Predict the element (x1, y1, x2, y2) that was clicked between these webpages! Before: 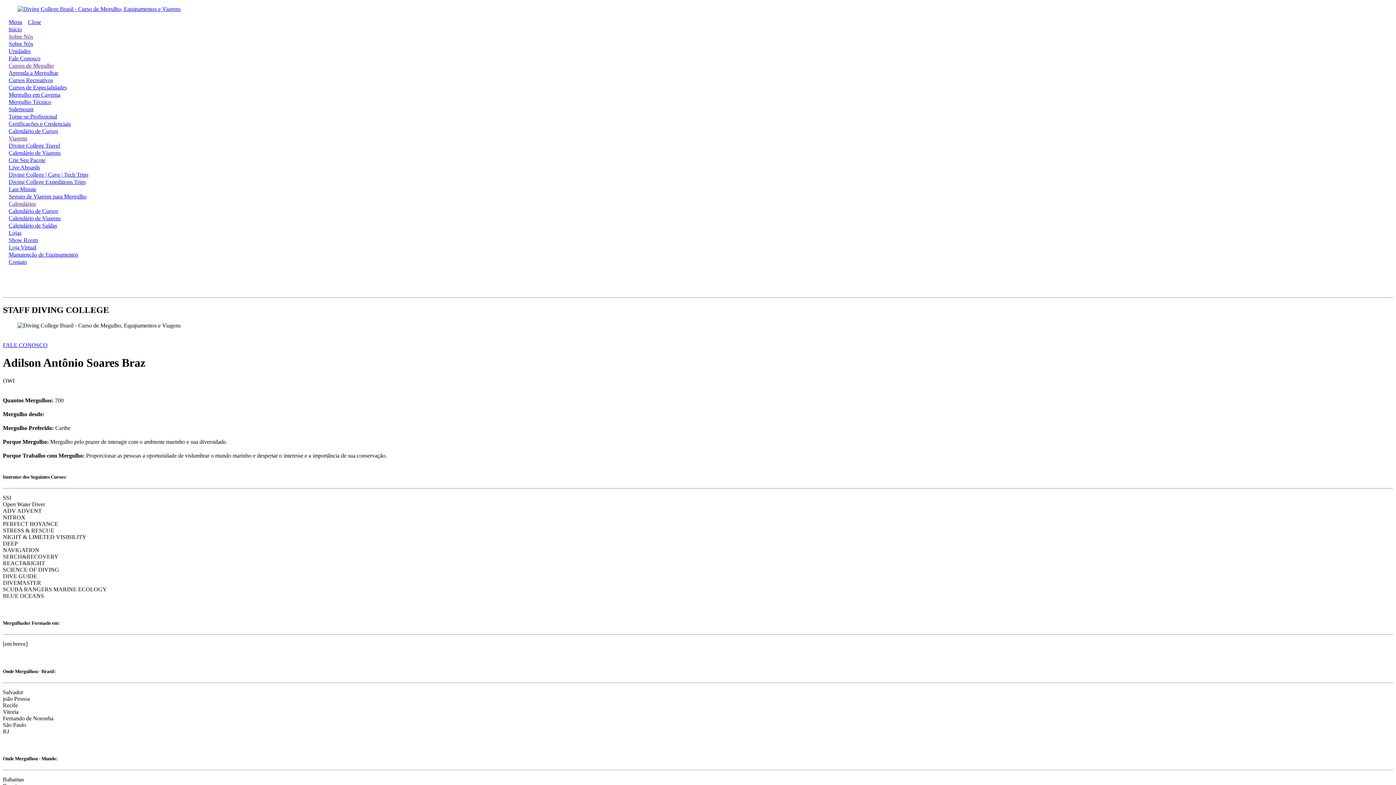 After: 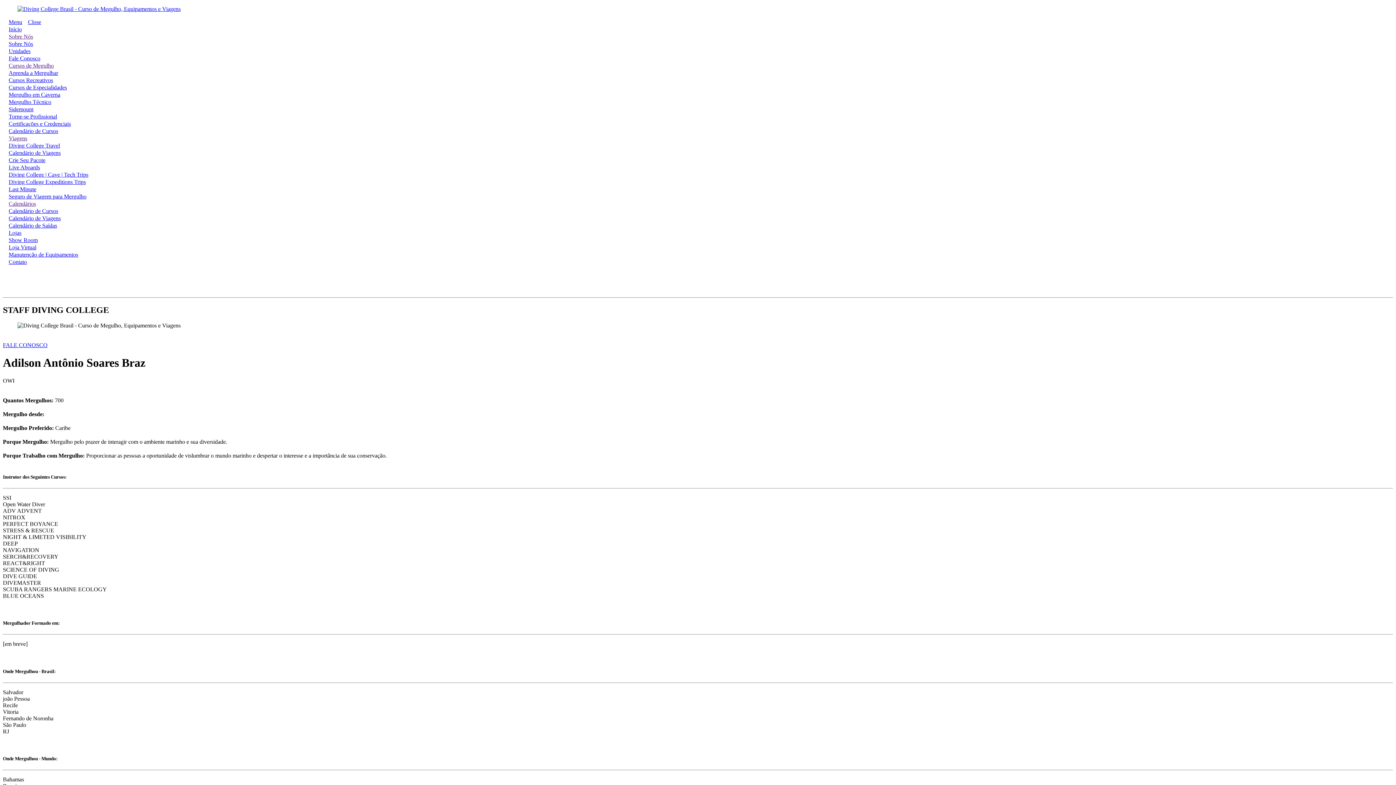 Action: bbox: (2, 272, 1393, 280)